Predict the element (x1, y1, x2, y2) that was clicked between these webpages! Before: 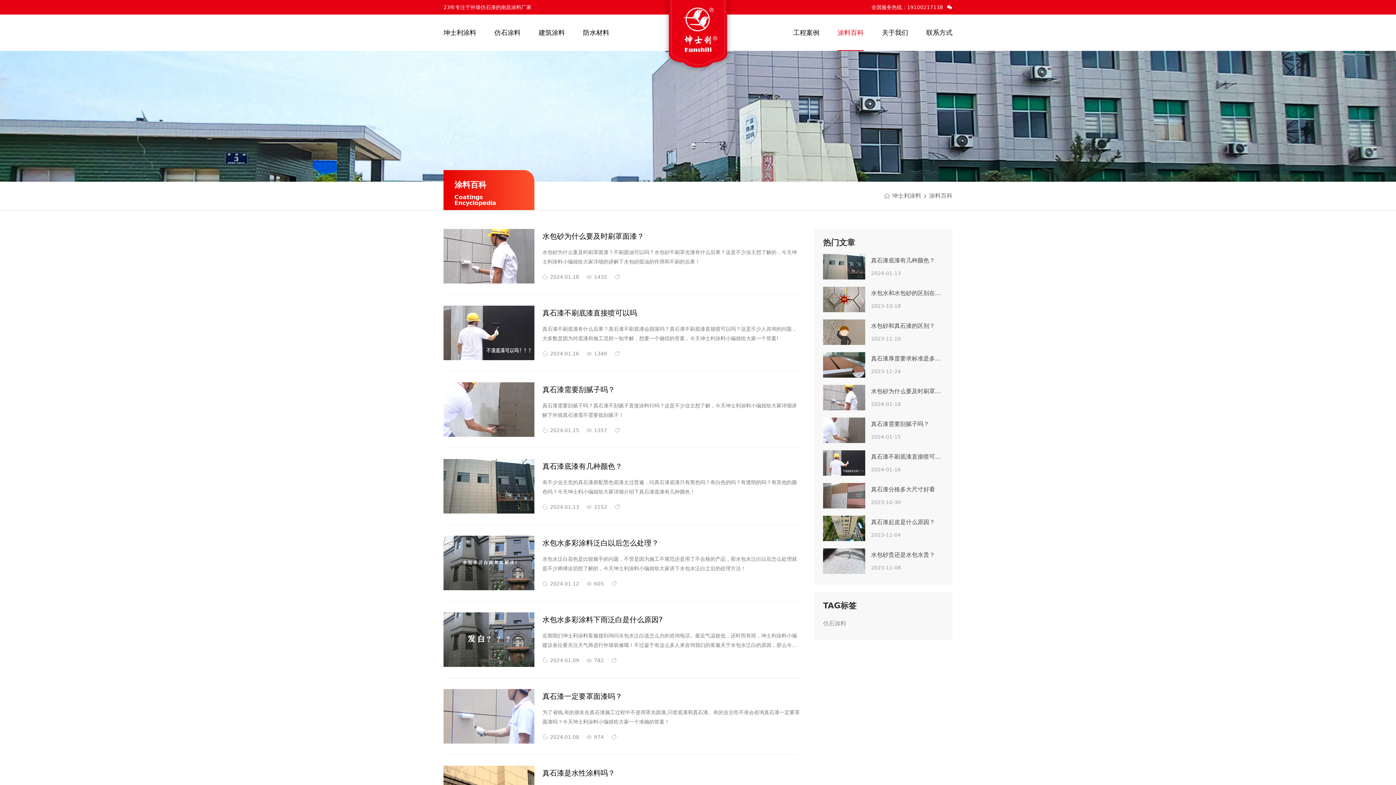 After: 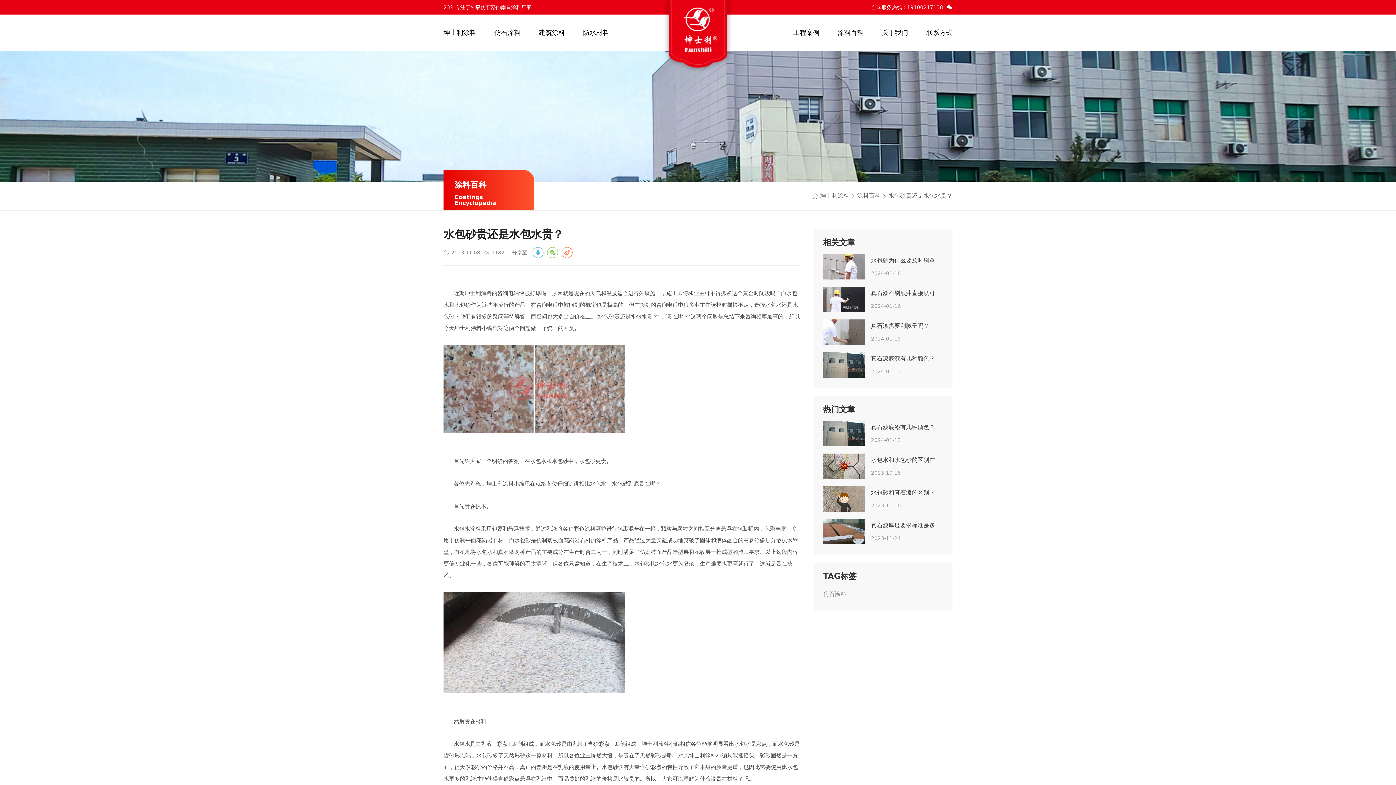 Action: bbox: (823, 548, 944, 574) label: 水包砂贵还是水包水贵？
2023-11-08